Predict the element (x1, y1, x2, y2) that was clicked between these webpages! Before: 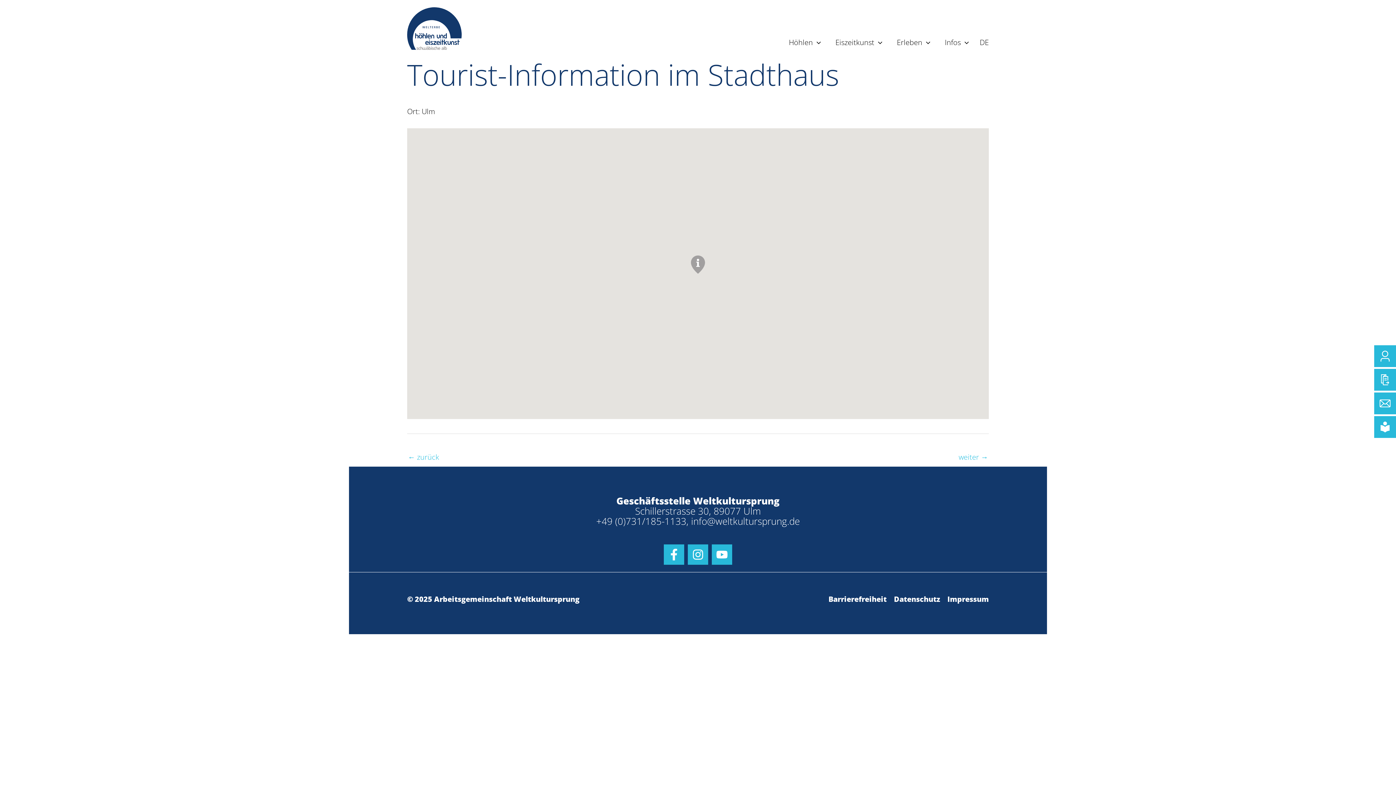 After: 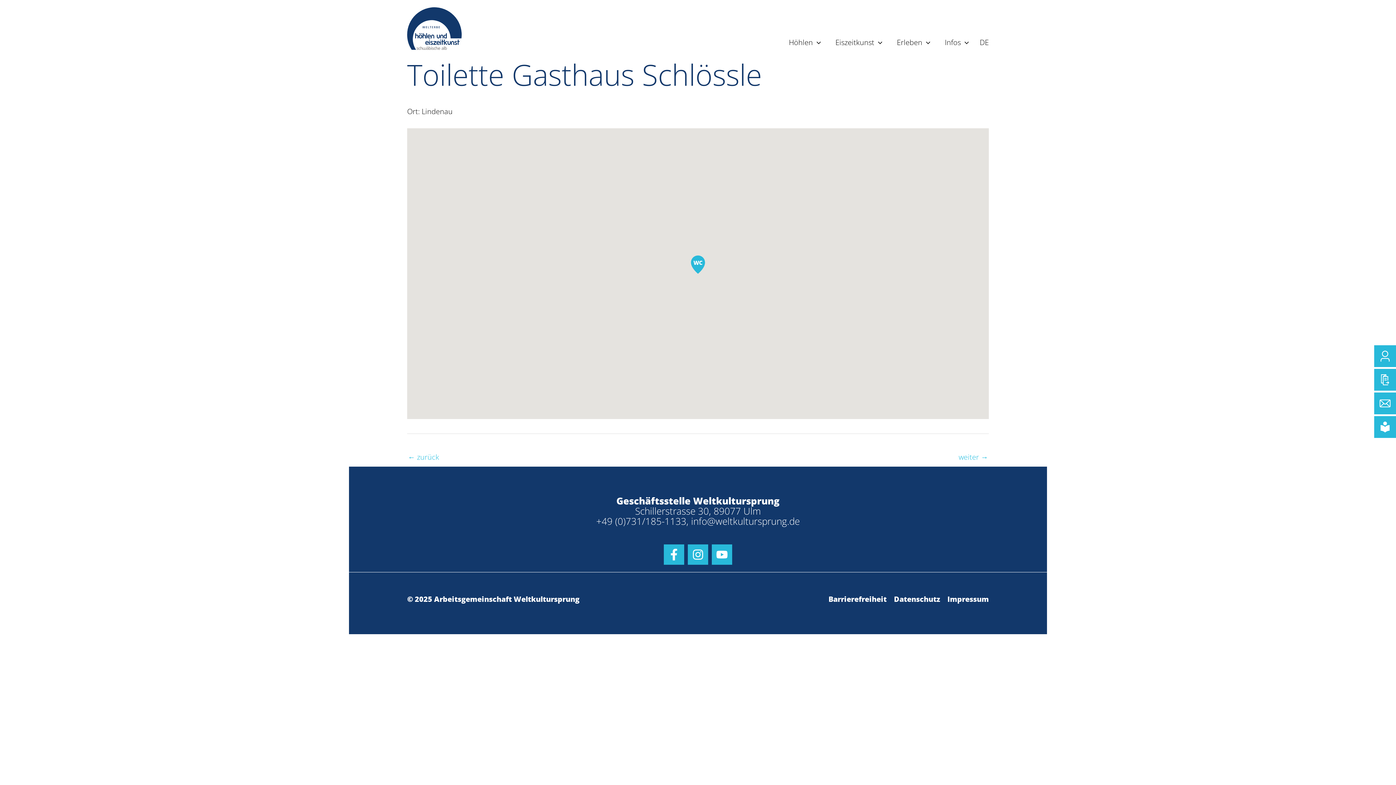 Action: label: ← zurück bbox: (408, 449, 439, 466)